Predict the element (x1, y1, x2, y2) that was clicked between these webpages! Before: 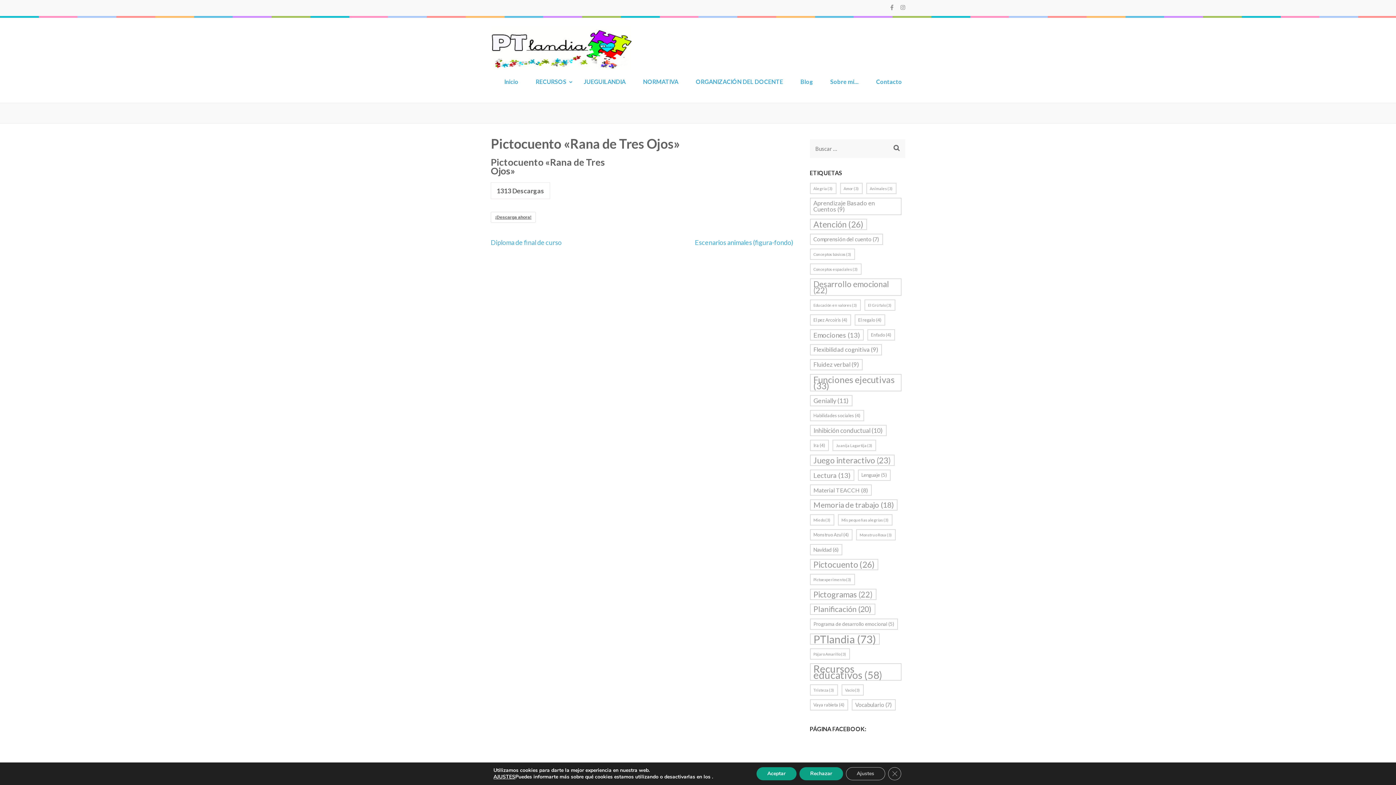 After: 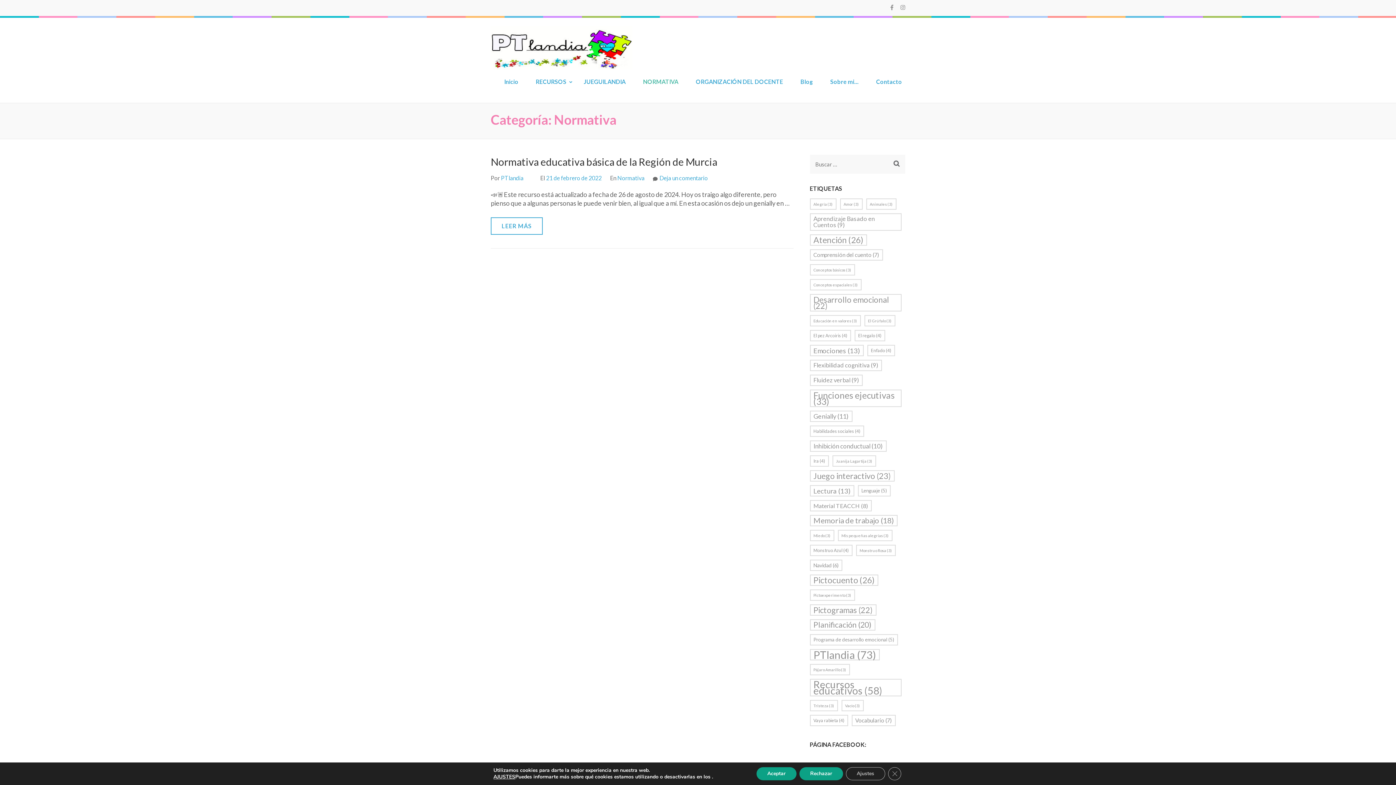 Action: bbox: (643, 77, 678, 92) label: NORMATIVA